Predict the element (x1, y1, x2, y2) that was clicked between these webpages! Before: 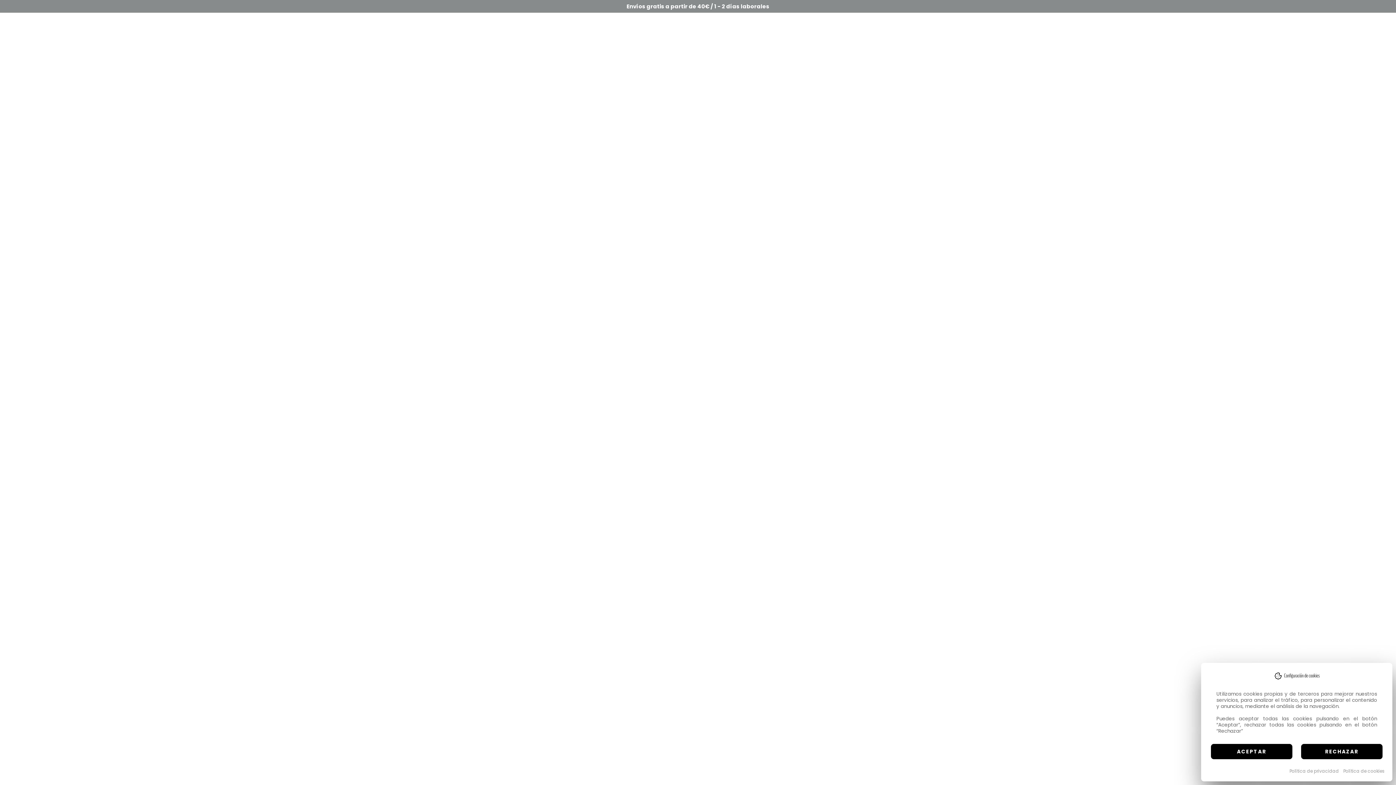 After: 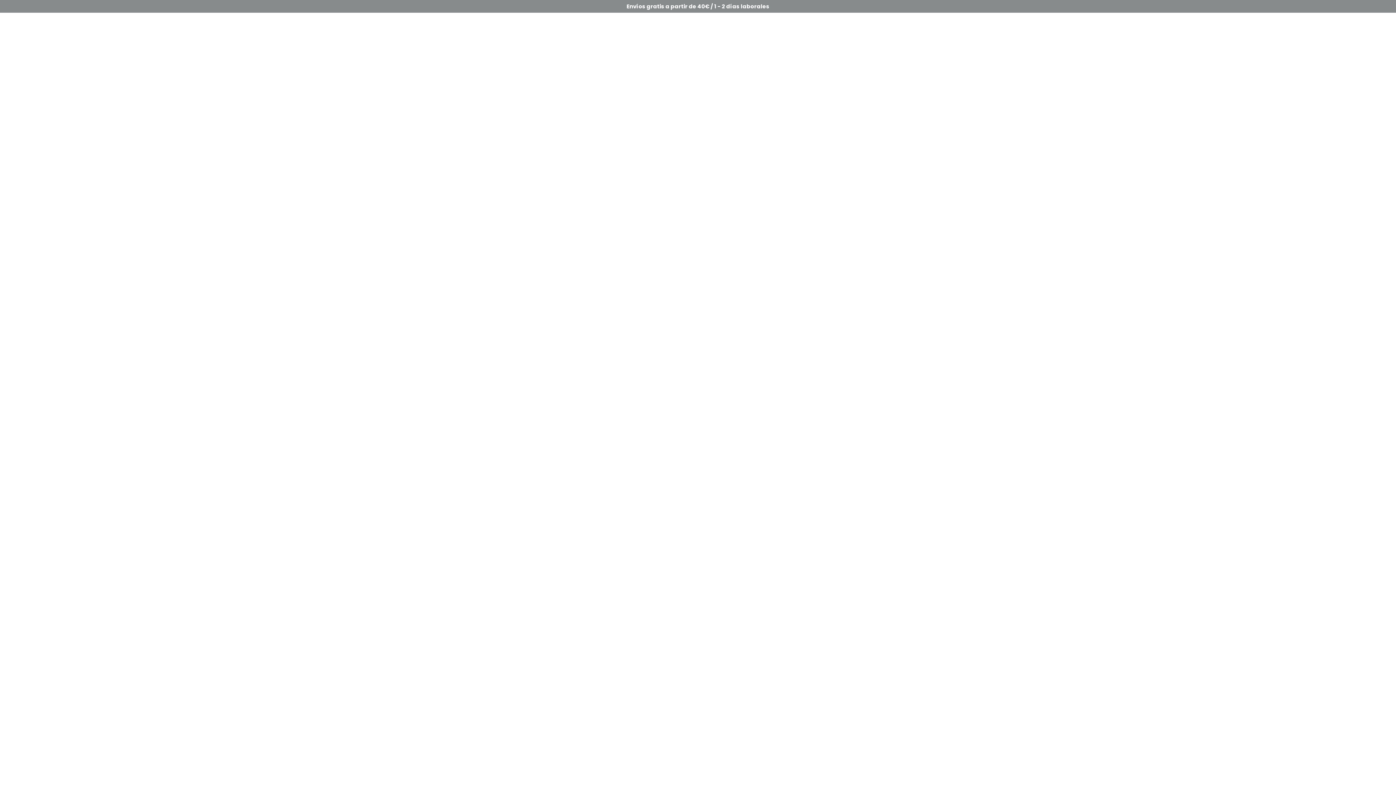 Action: label: RECHAZAR bbox: (1301, 744, 1382, 759)